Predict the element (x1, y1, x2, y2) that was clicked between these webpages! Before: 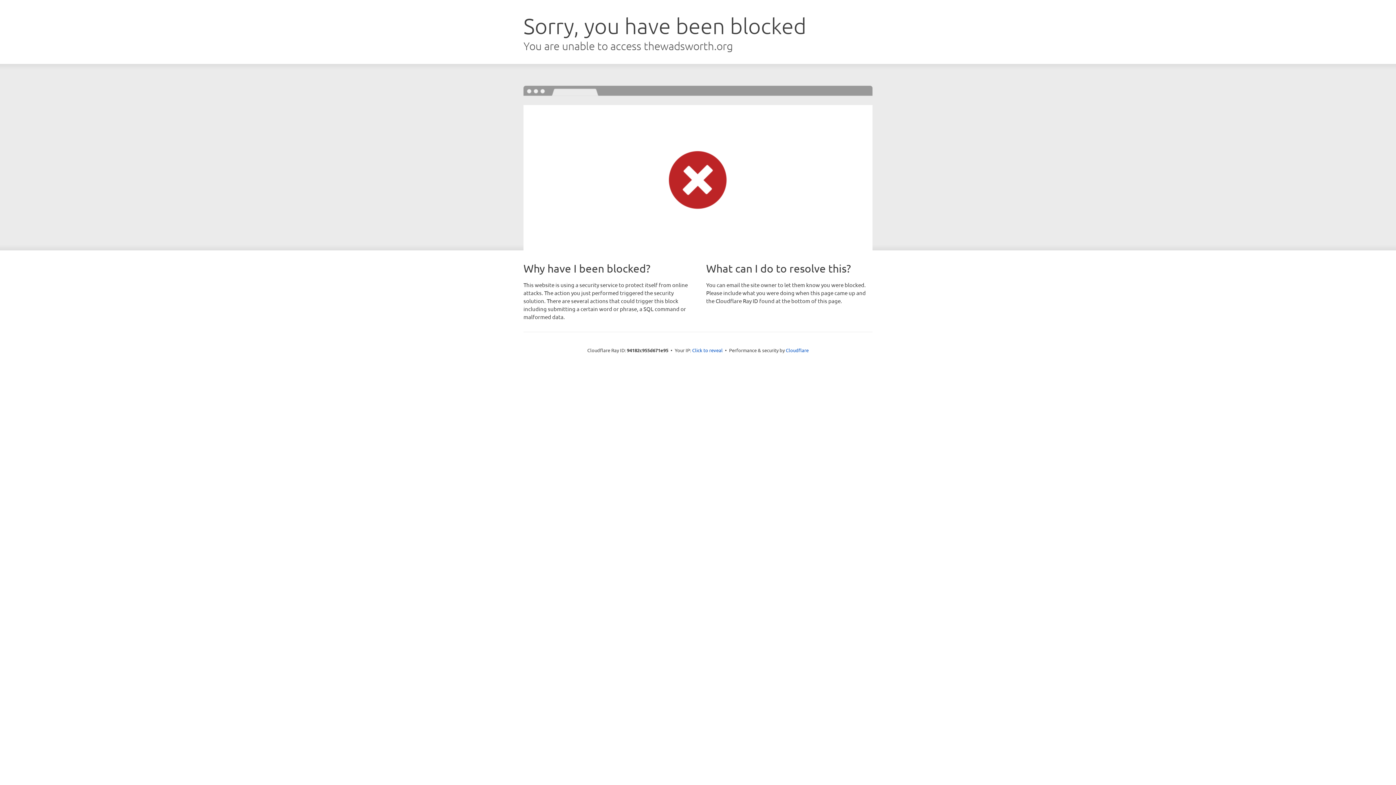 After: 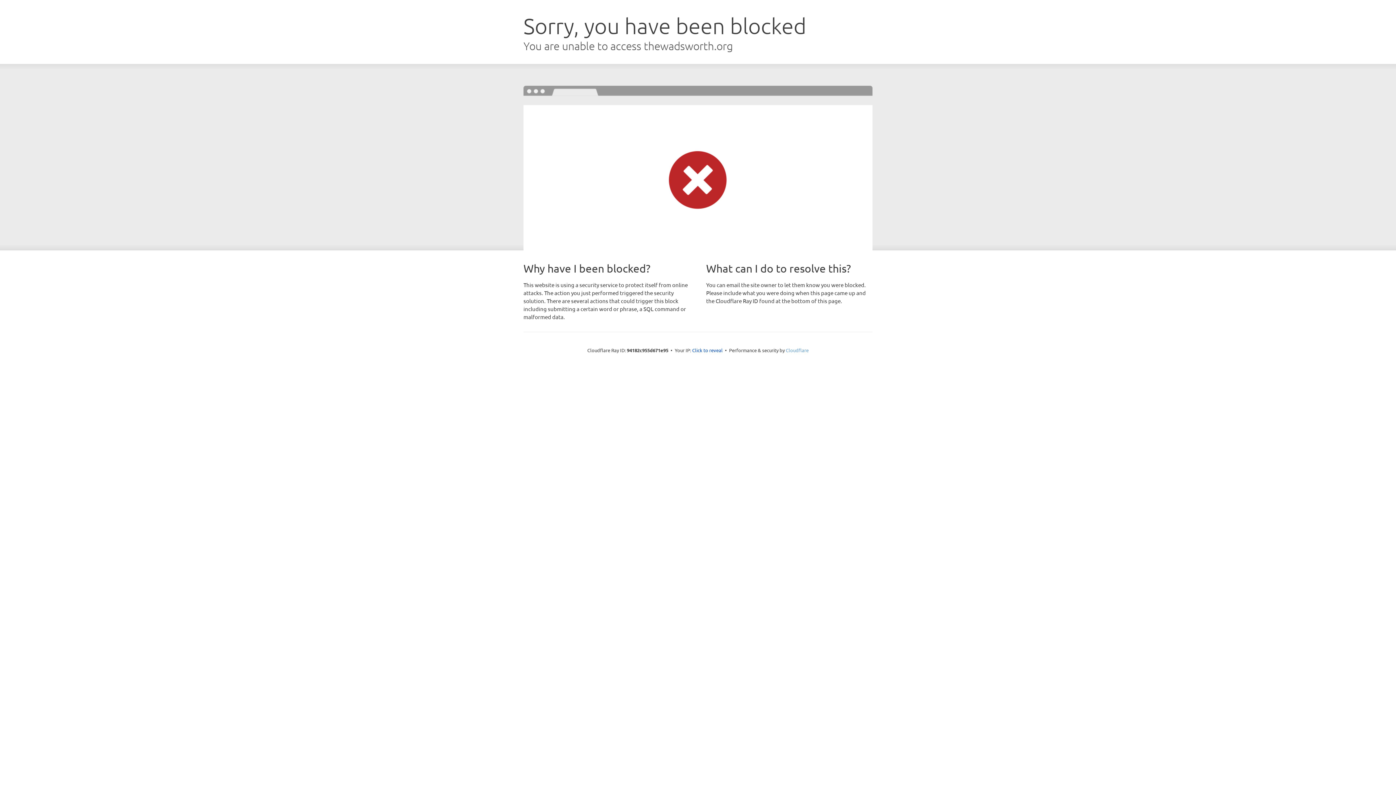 Action: label: Cloudflare bbox: (786, 347, 808, 353)